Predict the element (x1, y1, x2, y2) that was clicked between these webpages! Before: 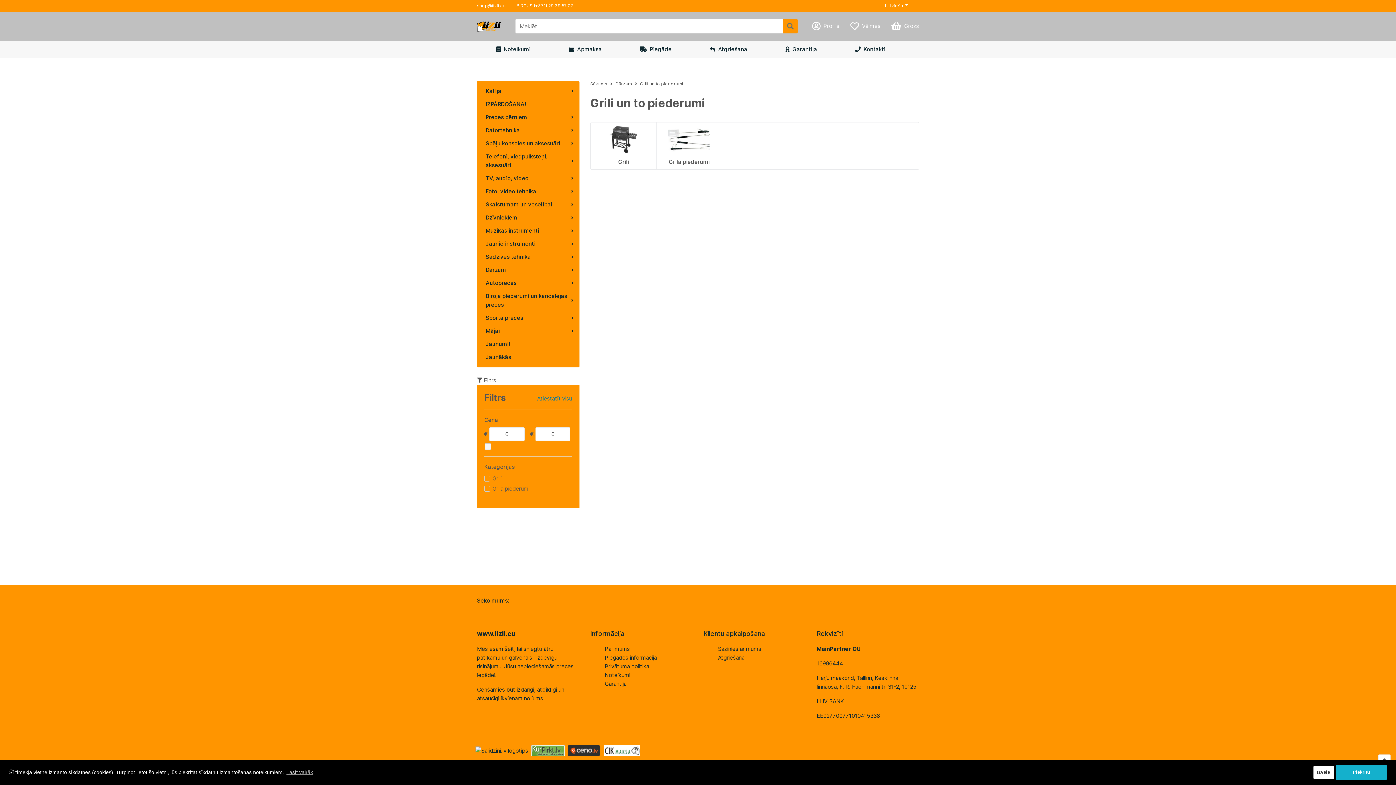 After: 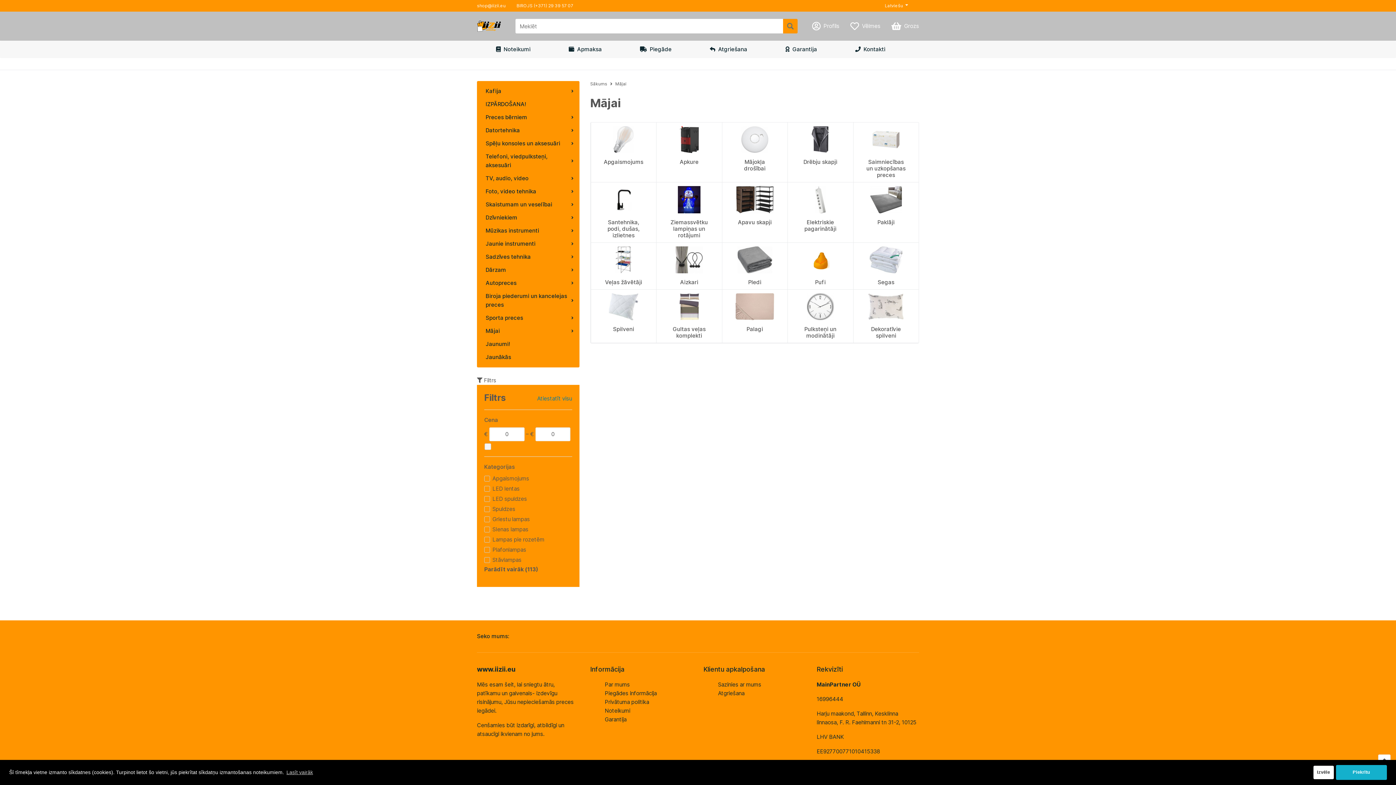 Action: bbox: (477, 324, 579, 337) label: Mājai